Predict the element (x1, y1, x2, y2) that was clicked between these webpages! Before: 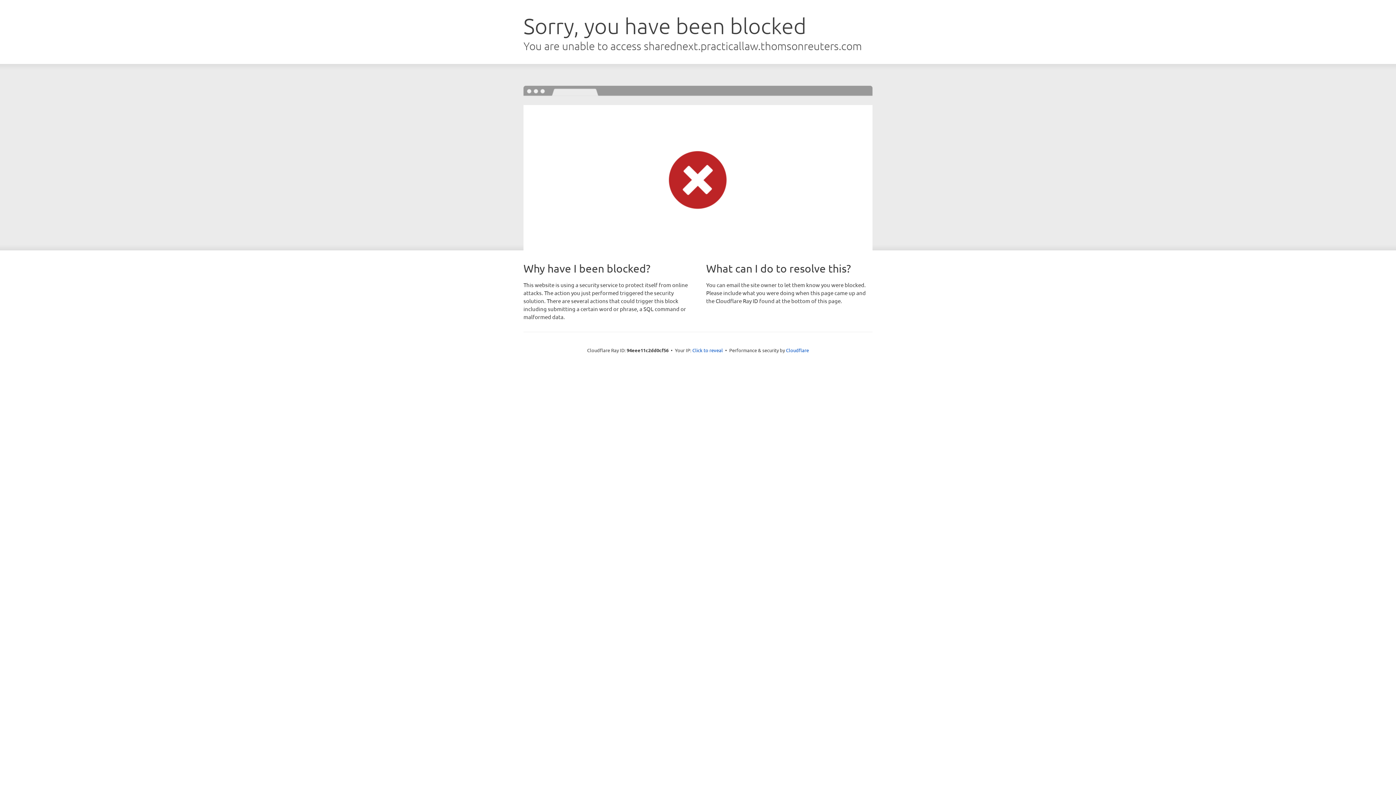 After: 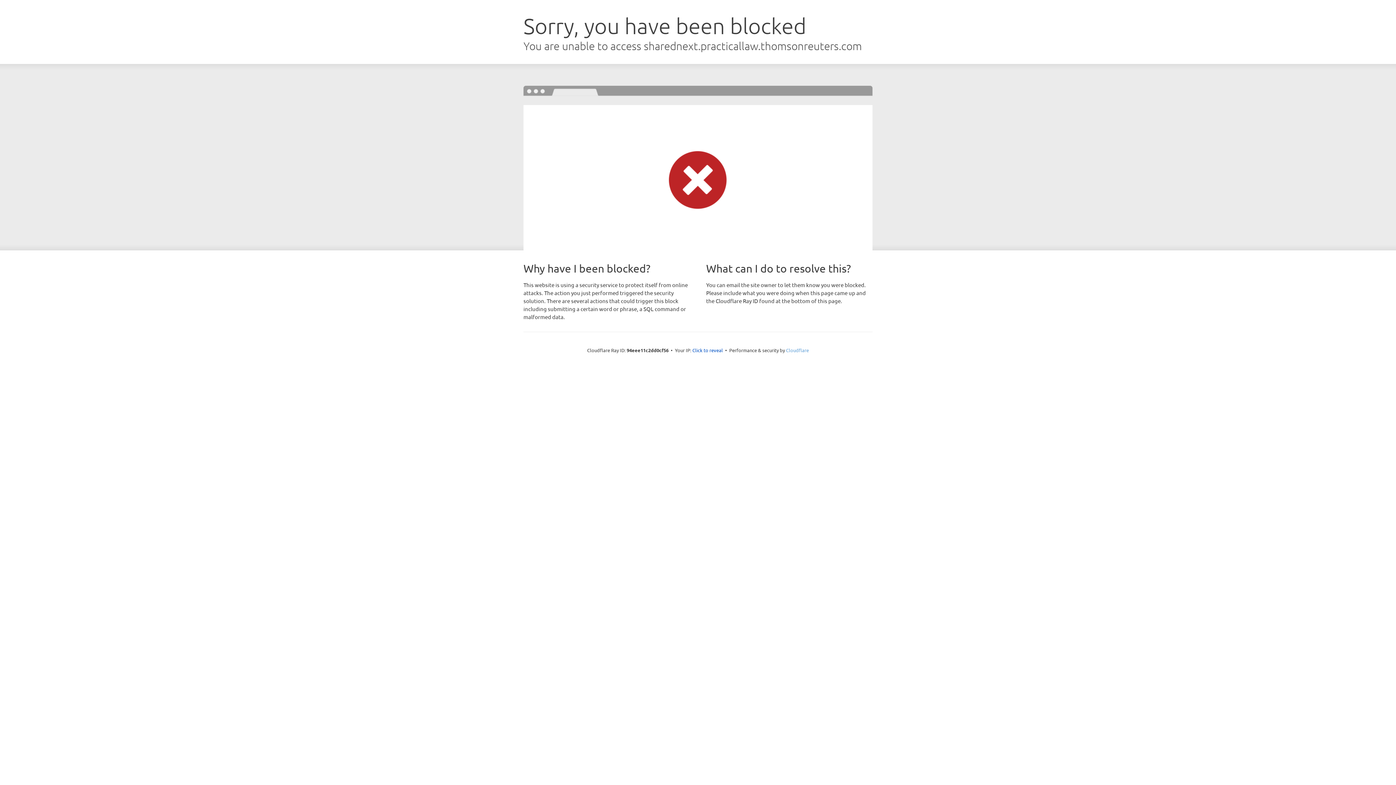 Action: bbox: (786, 347, 809, 353) label: Cloudflare